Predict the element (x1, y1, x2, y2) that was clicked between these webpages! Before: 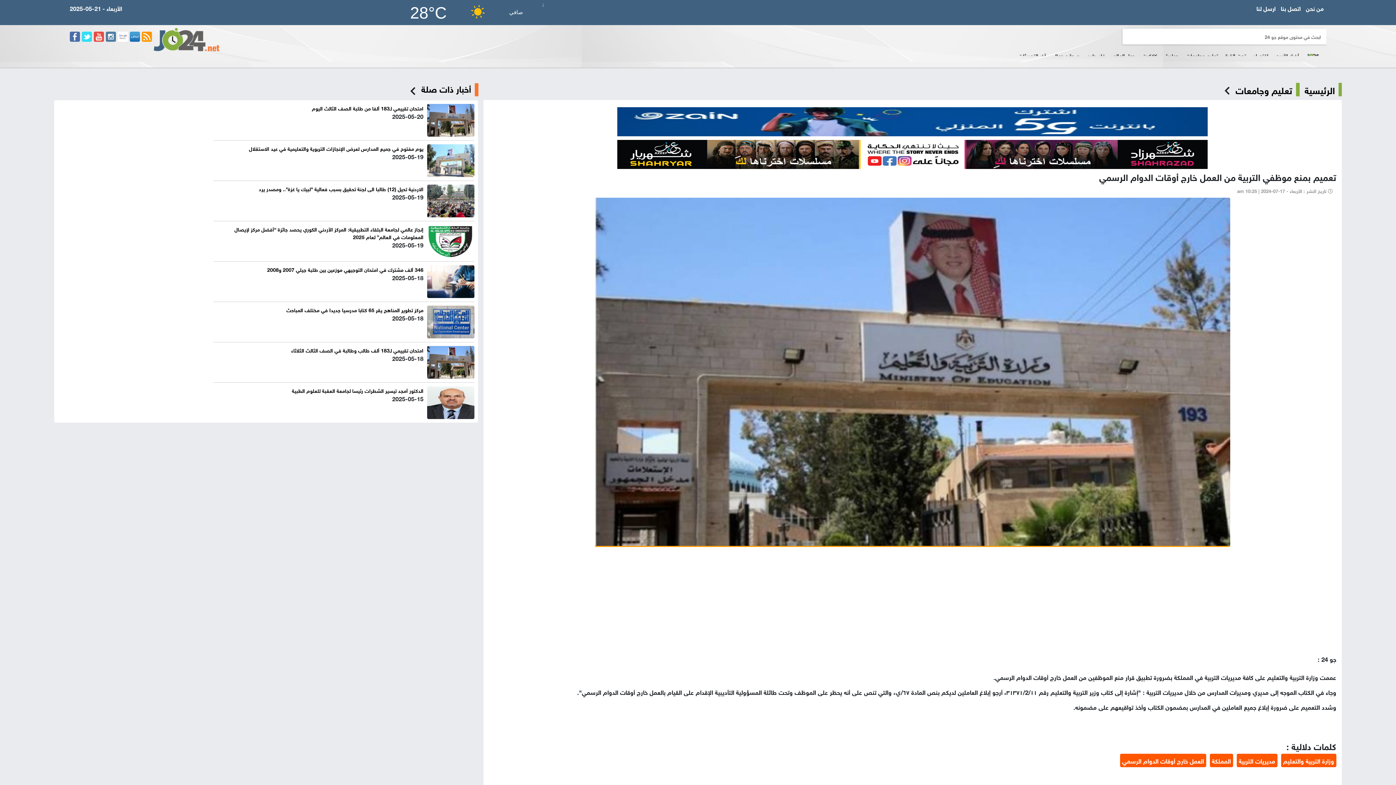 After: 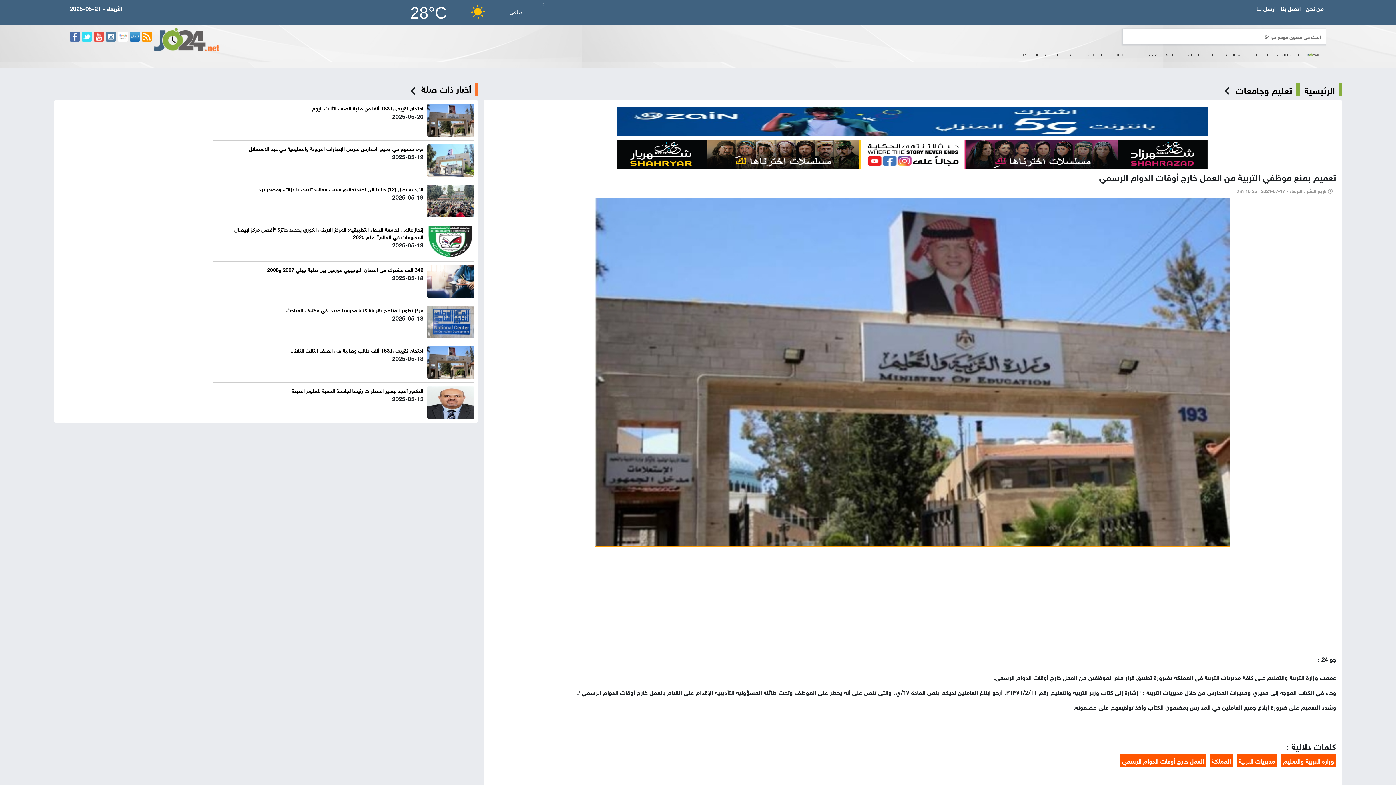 Action: bbox: (93, 30, 104, 41)